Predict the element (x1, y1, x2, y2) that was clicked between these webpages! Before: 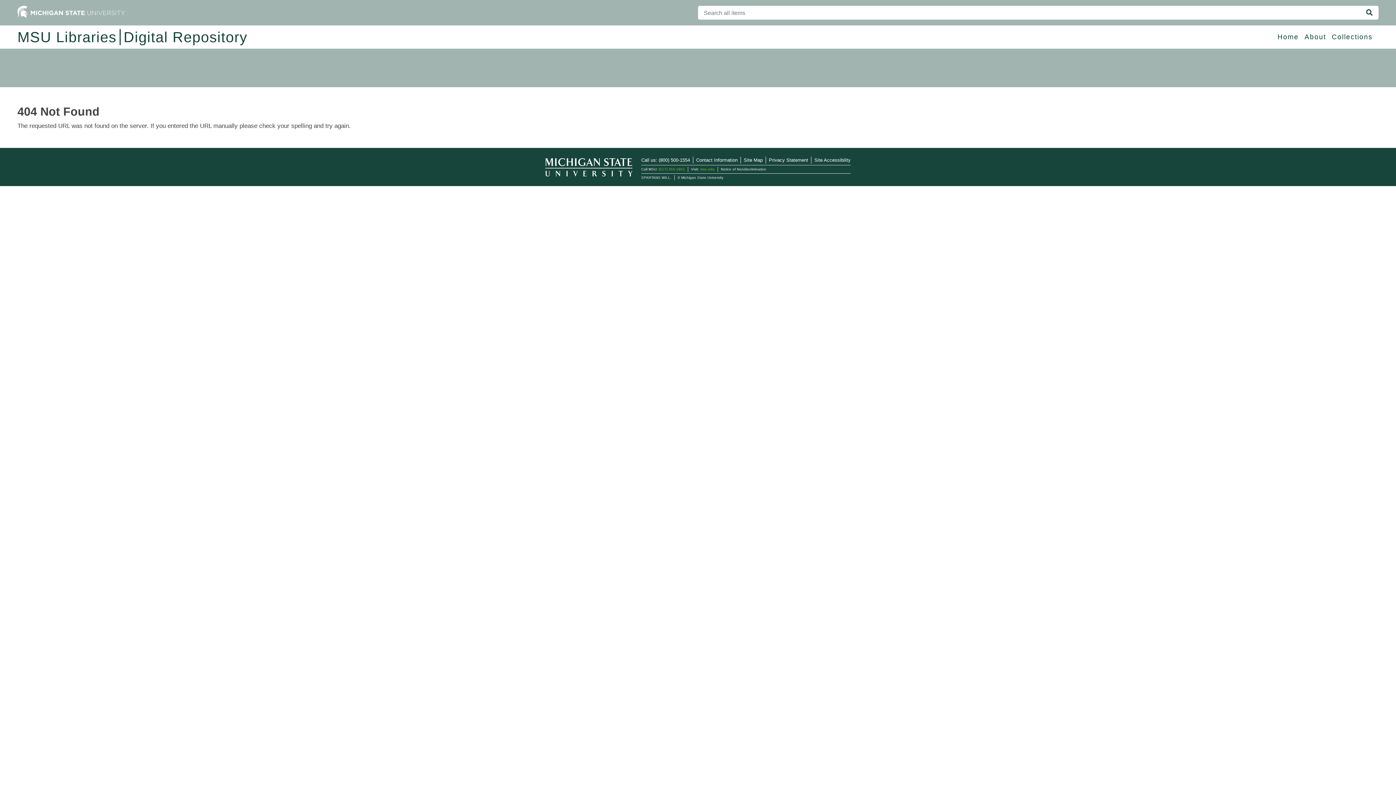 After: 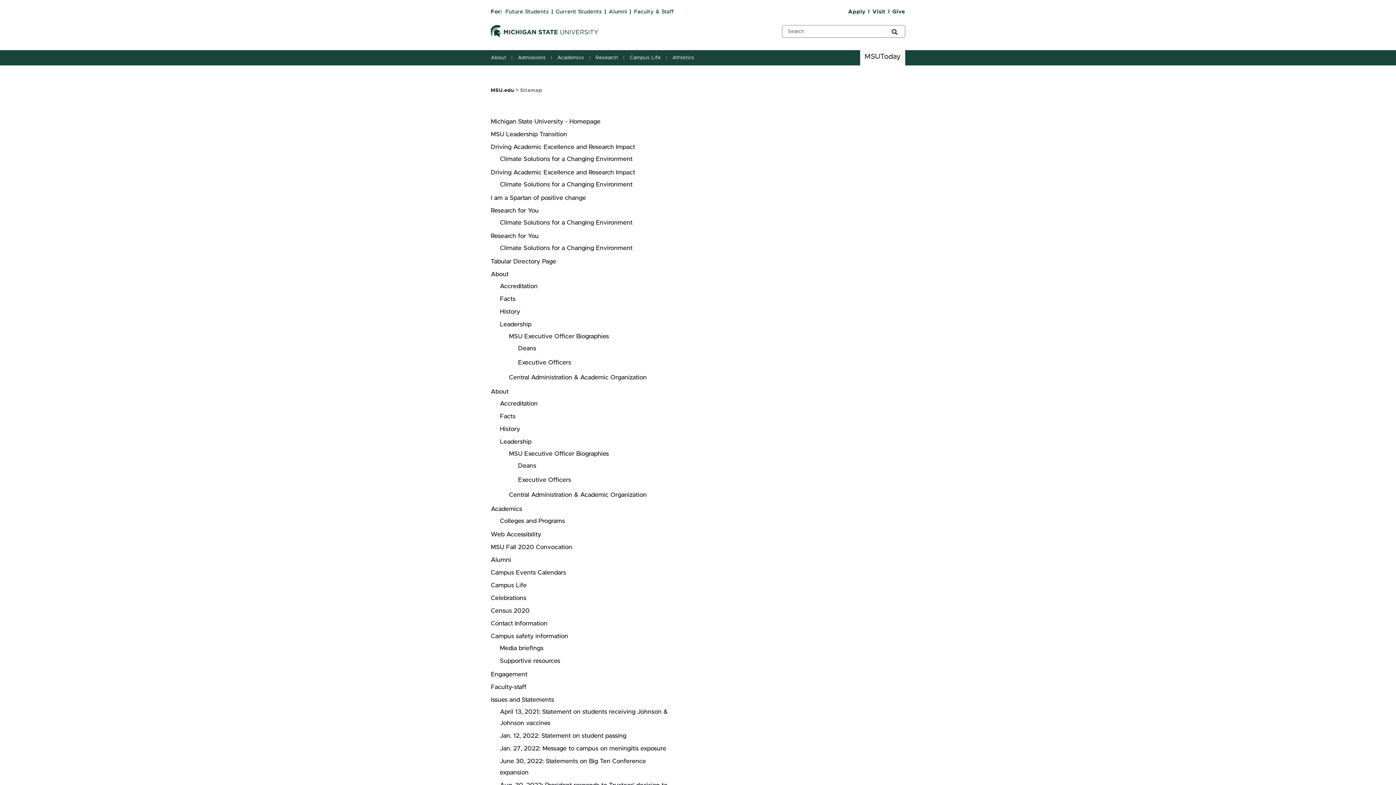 Action: label: Site Map bbox: (744, 157, 762, 162)